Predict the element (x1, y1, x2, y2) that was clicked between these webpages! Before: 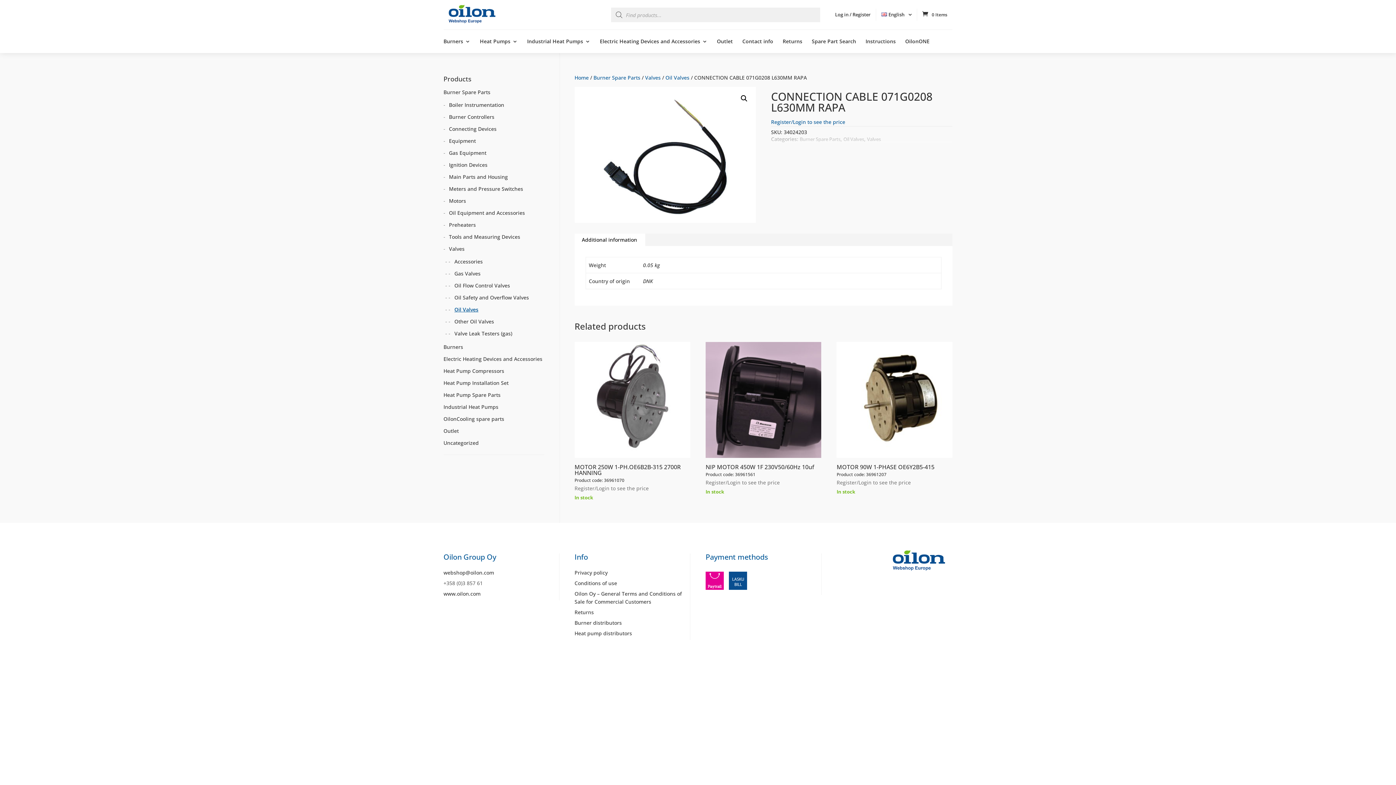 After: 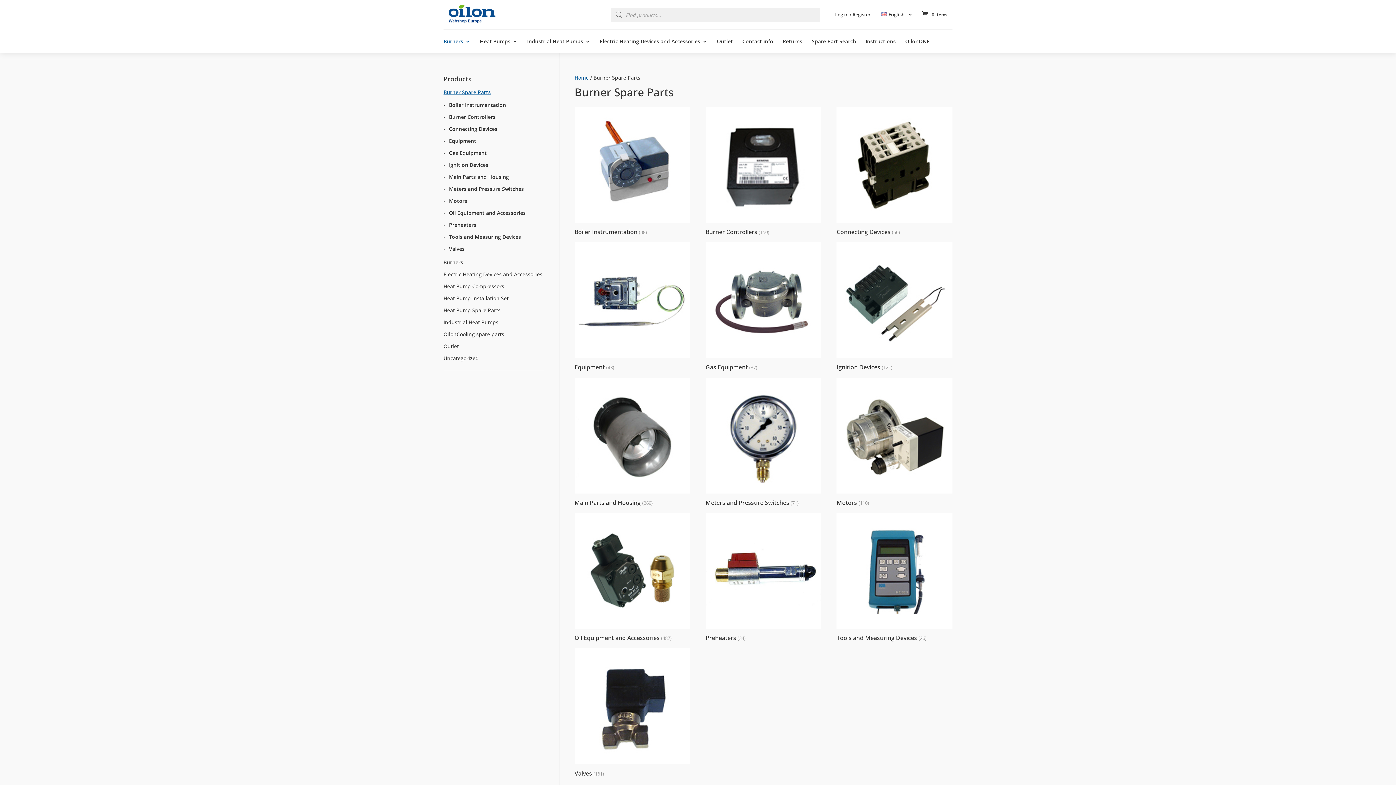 Action: bbox: (593, 74, 640, 81) label: Burner Spare Parts